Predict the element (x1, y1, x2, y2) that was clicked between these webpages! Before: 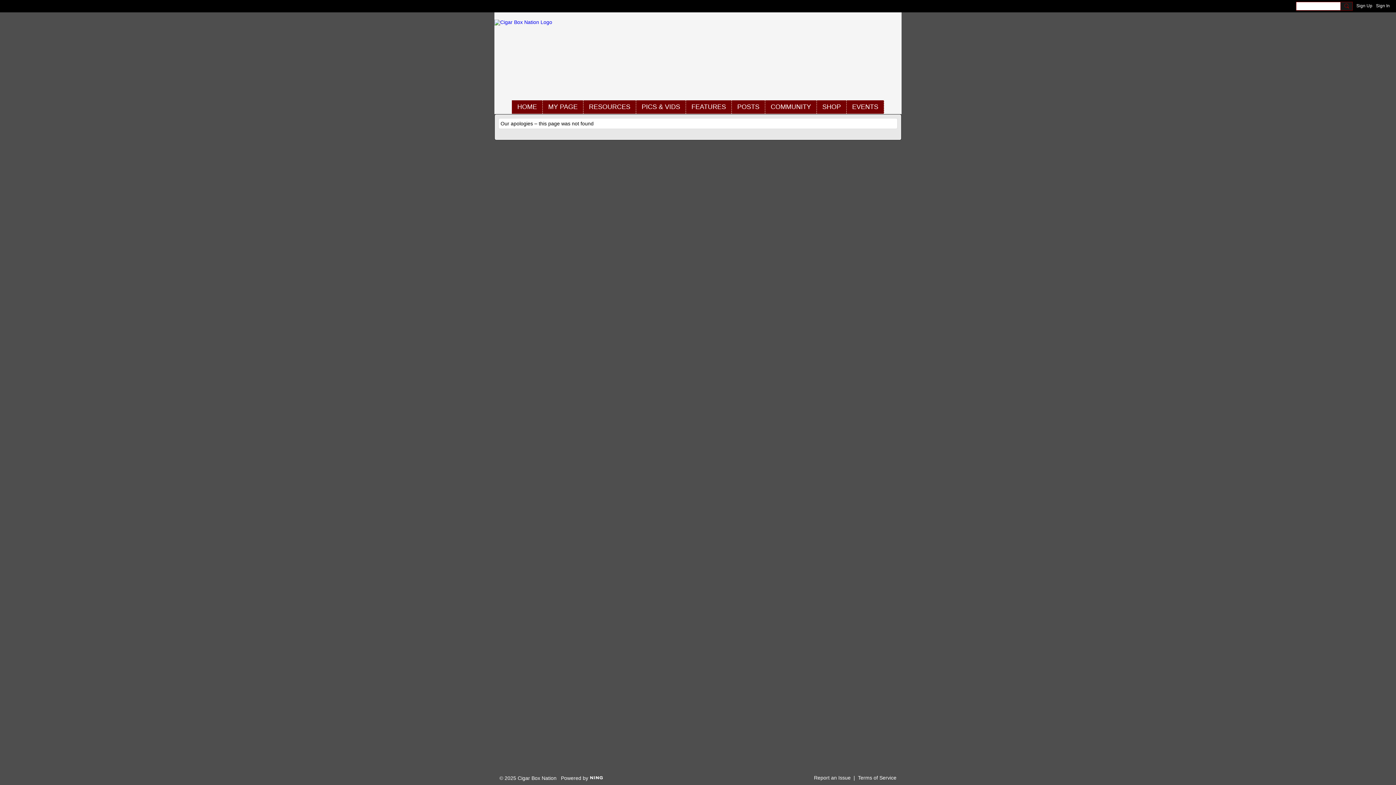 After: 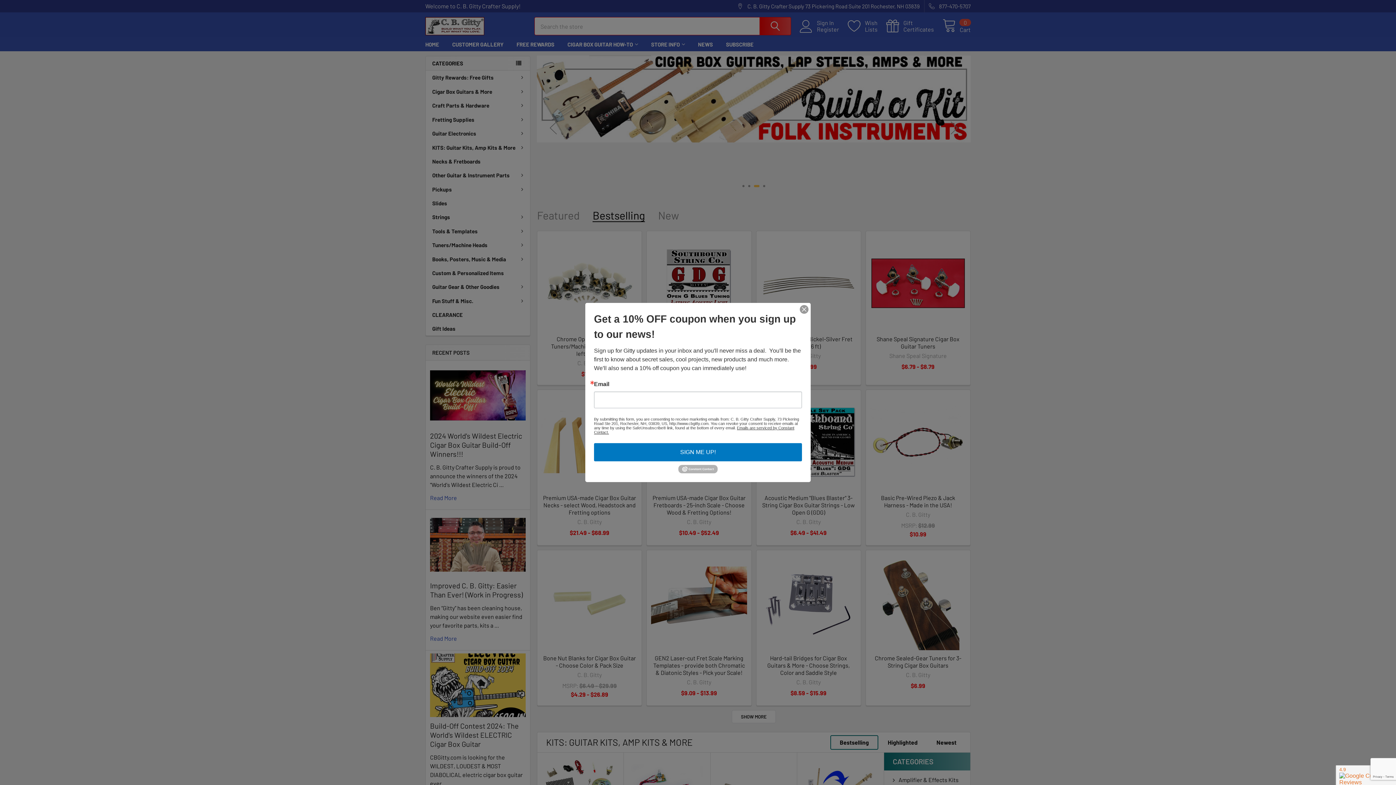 Action: label: SHOP bbox: (817, 100, 846, 113)